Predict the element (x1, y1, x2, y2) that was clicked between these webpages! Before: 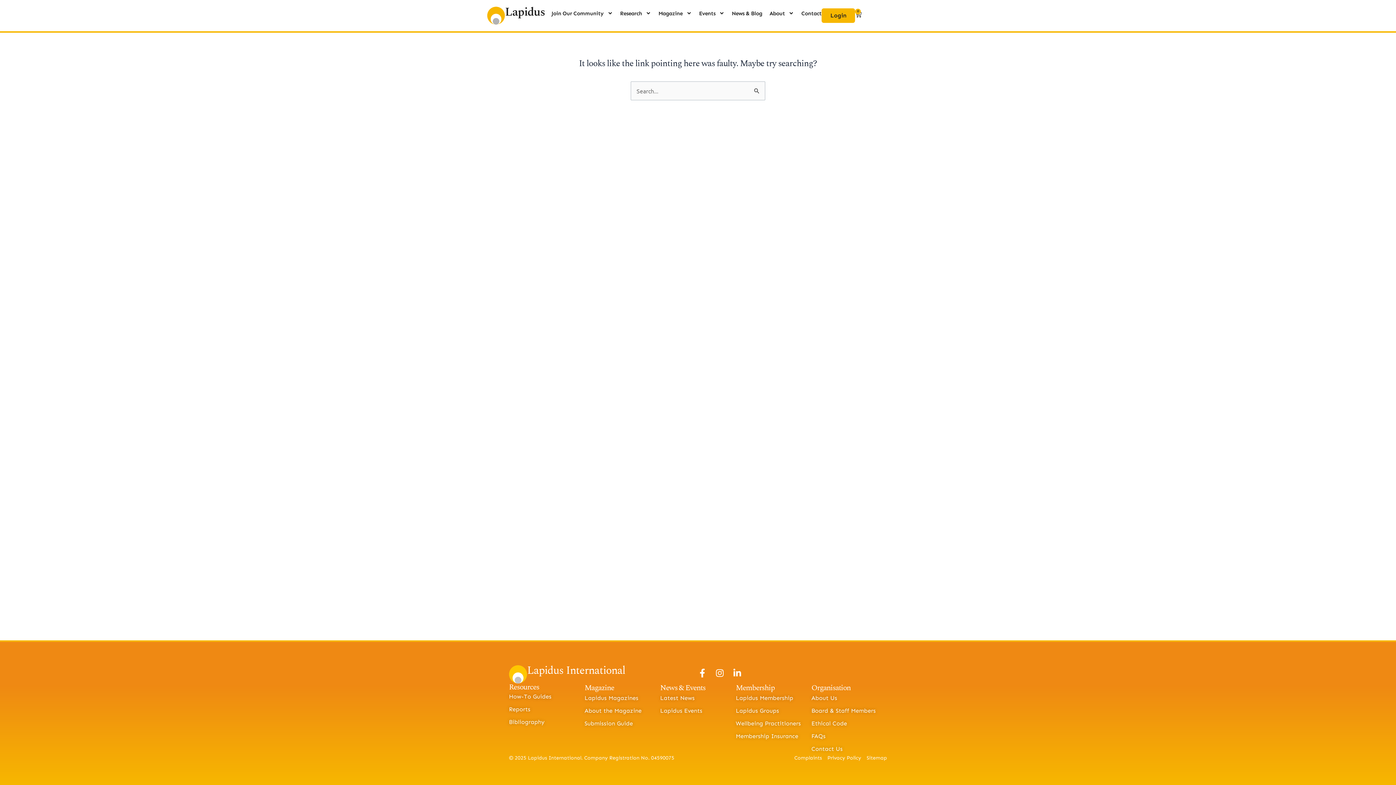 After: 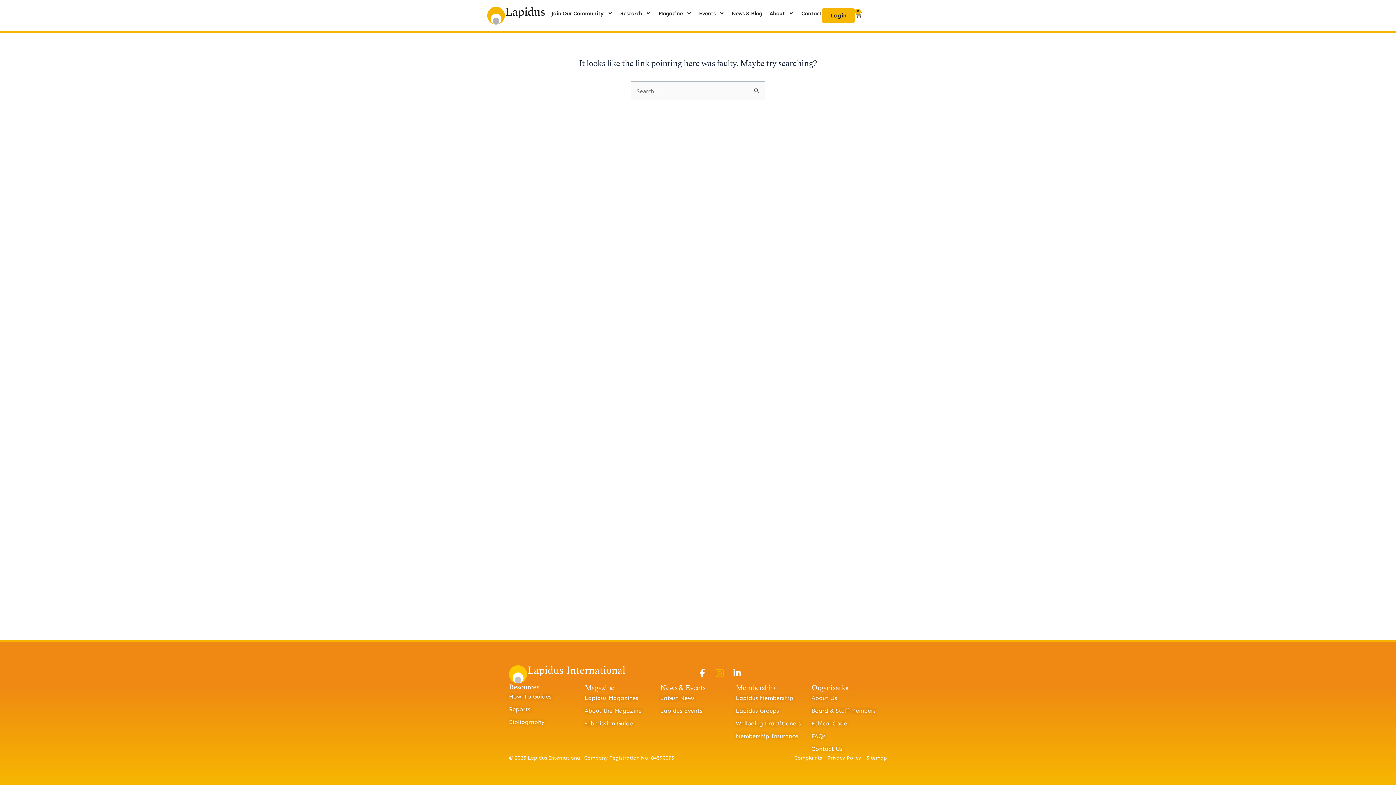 Action: label: Instagram bbox: (715, 669, 724, 677)